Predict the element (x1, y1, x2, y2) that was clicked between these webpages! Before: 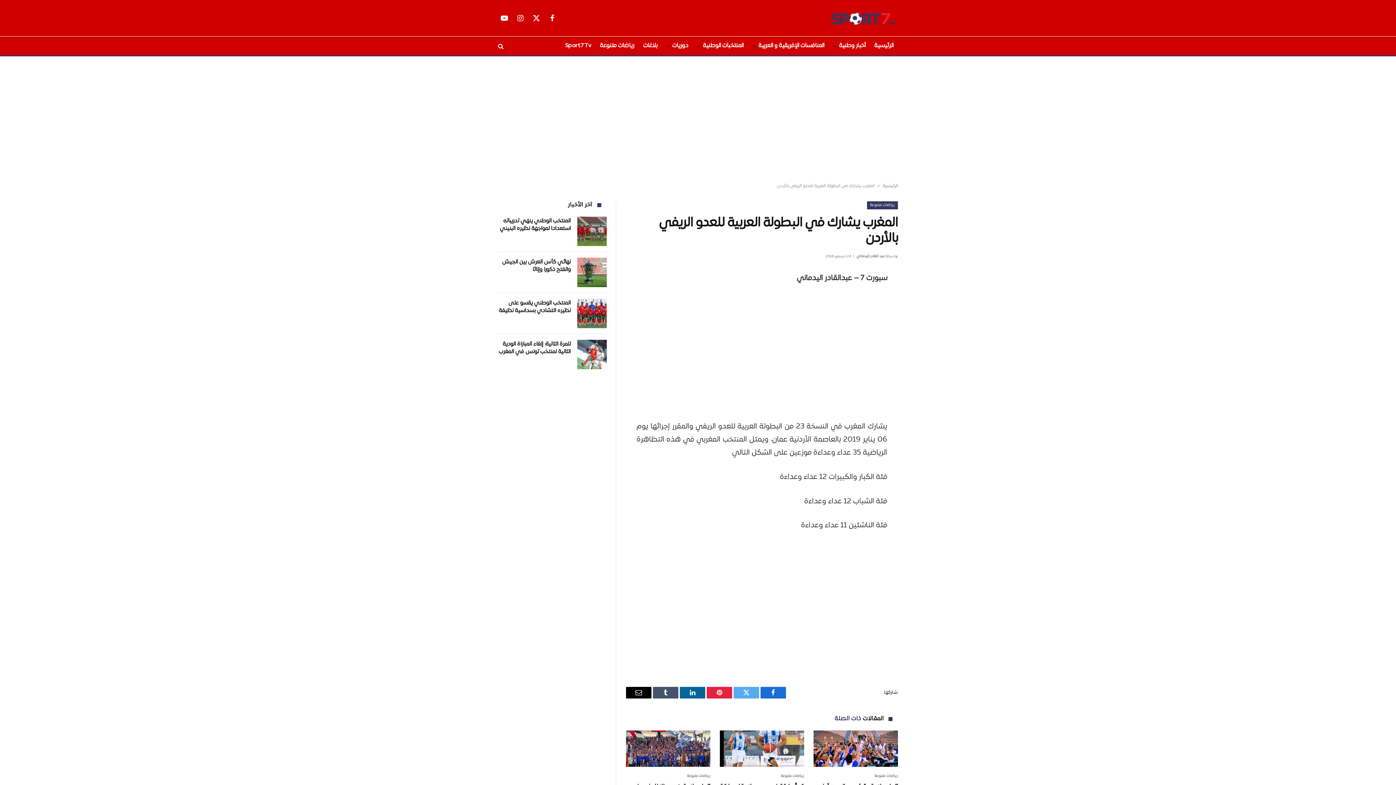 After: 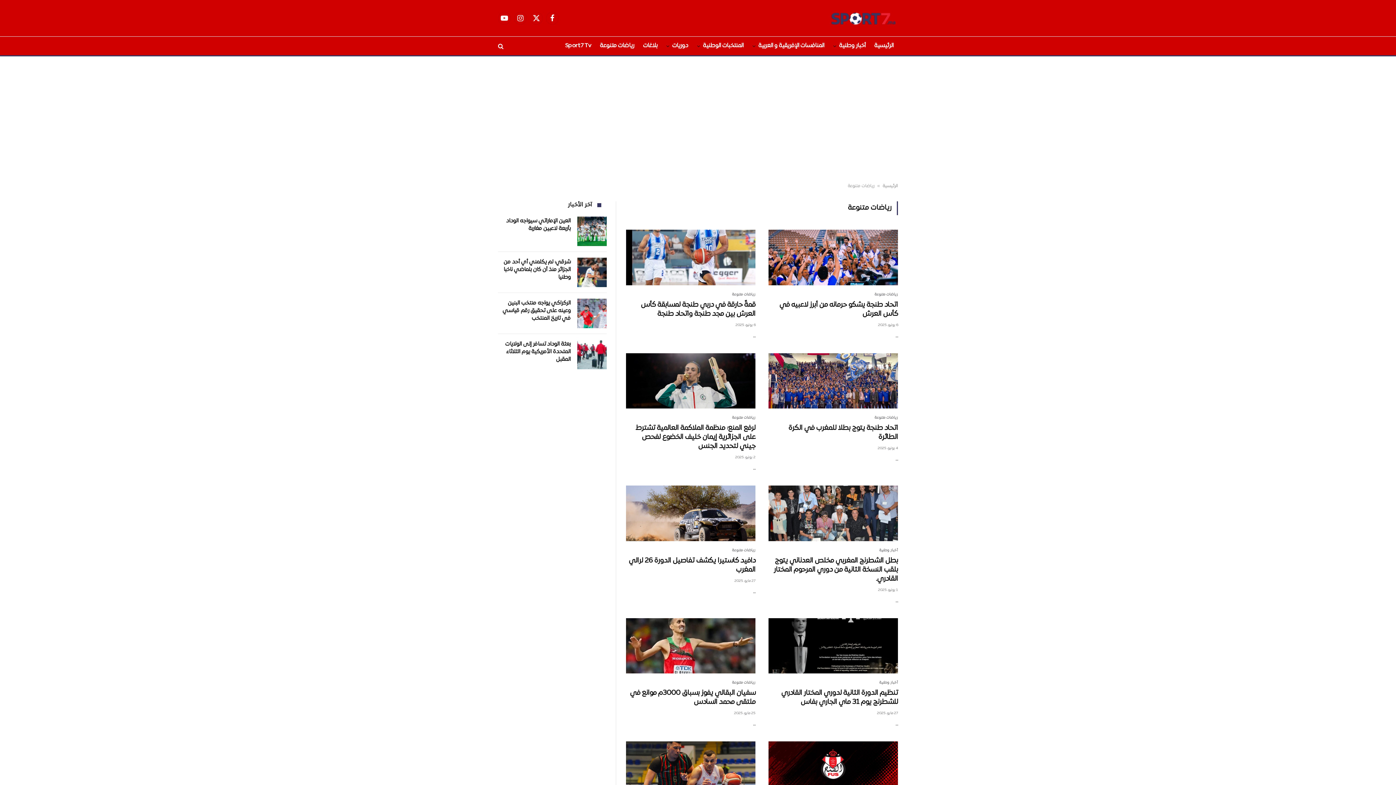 Action: bbox: (867, 201, 898, 209) label: رياضات متنوعة